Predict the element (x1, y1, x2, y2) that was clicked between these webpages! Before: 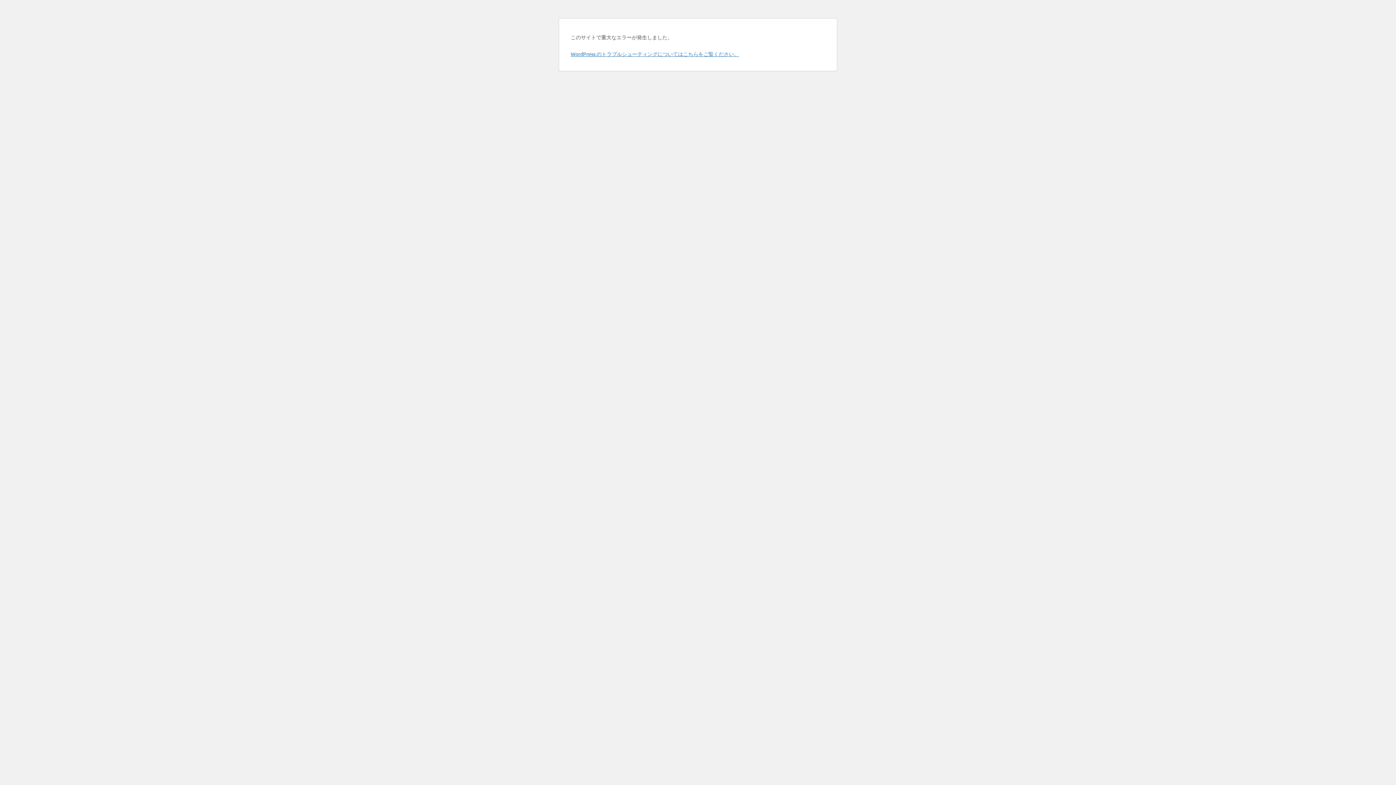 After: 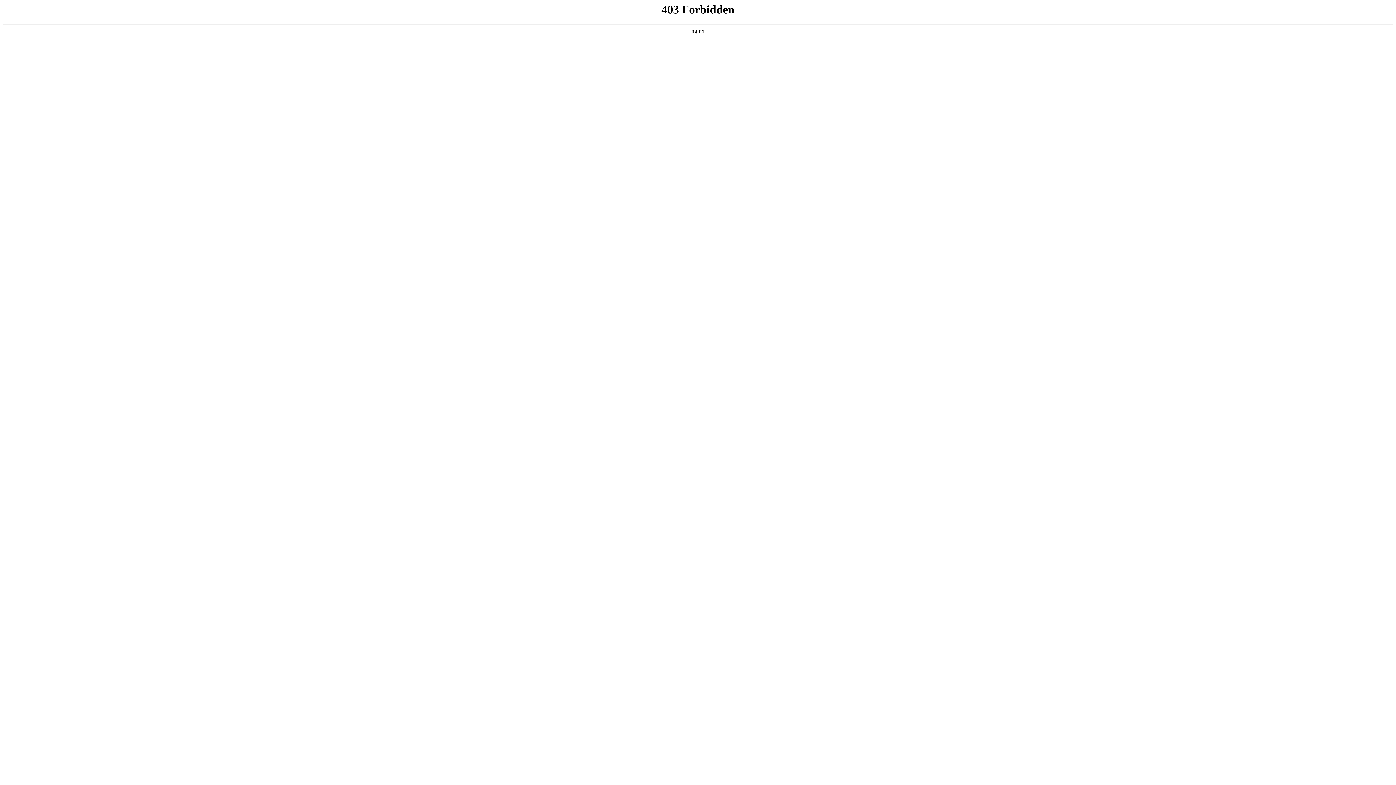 Action: bbox: (570, 50, 739, 57) label: WordPress のトラブルシューティングについてはこちらをご覧ください。